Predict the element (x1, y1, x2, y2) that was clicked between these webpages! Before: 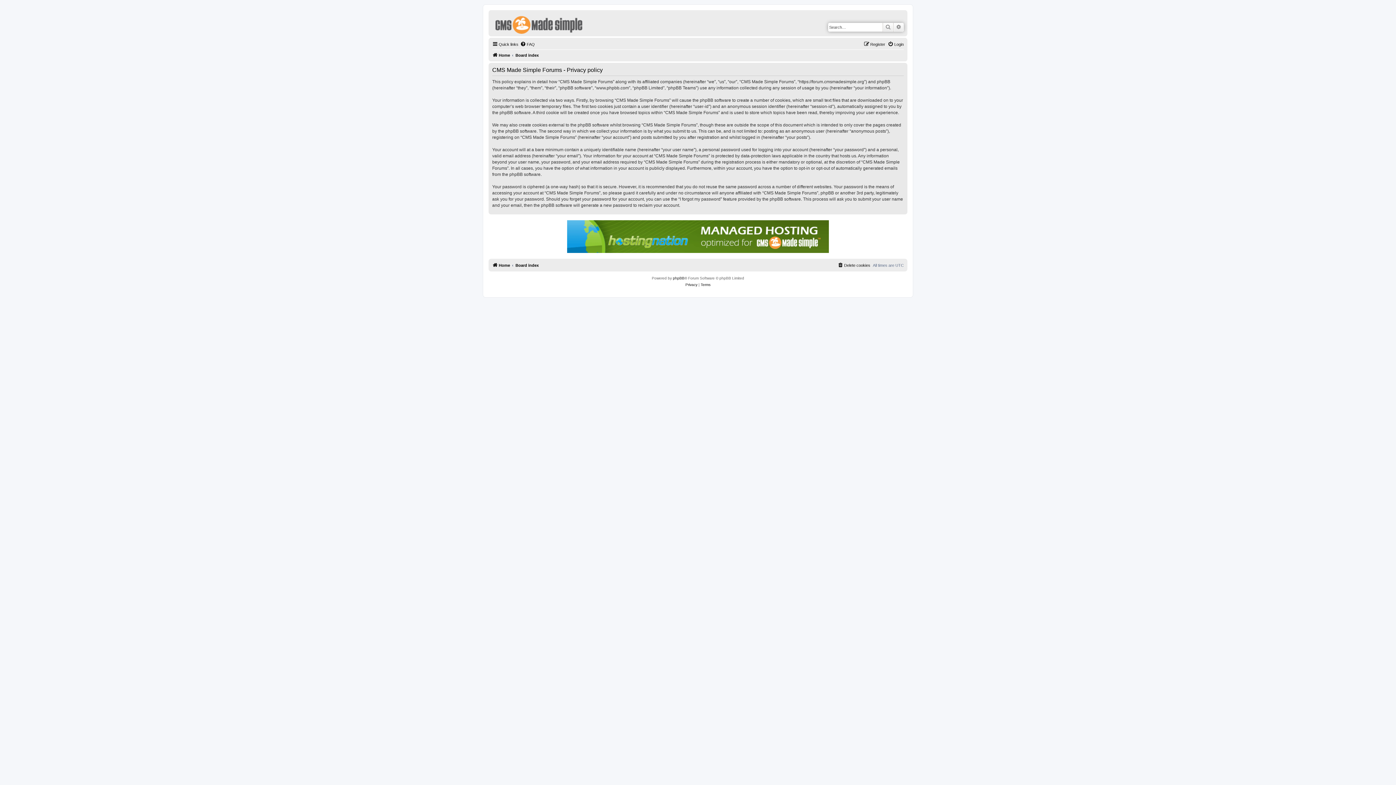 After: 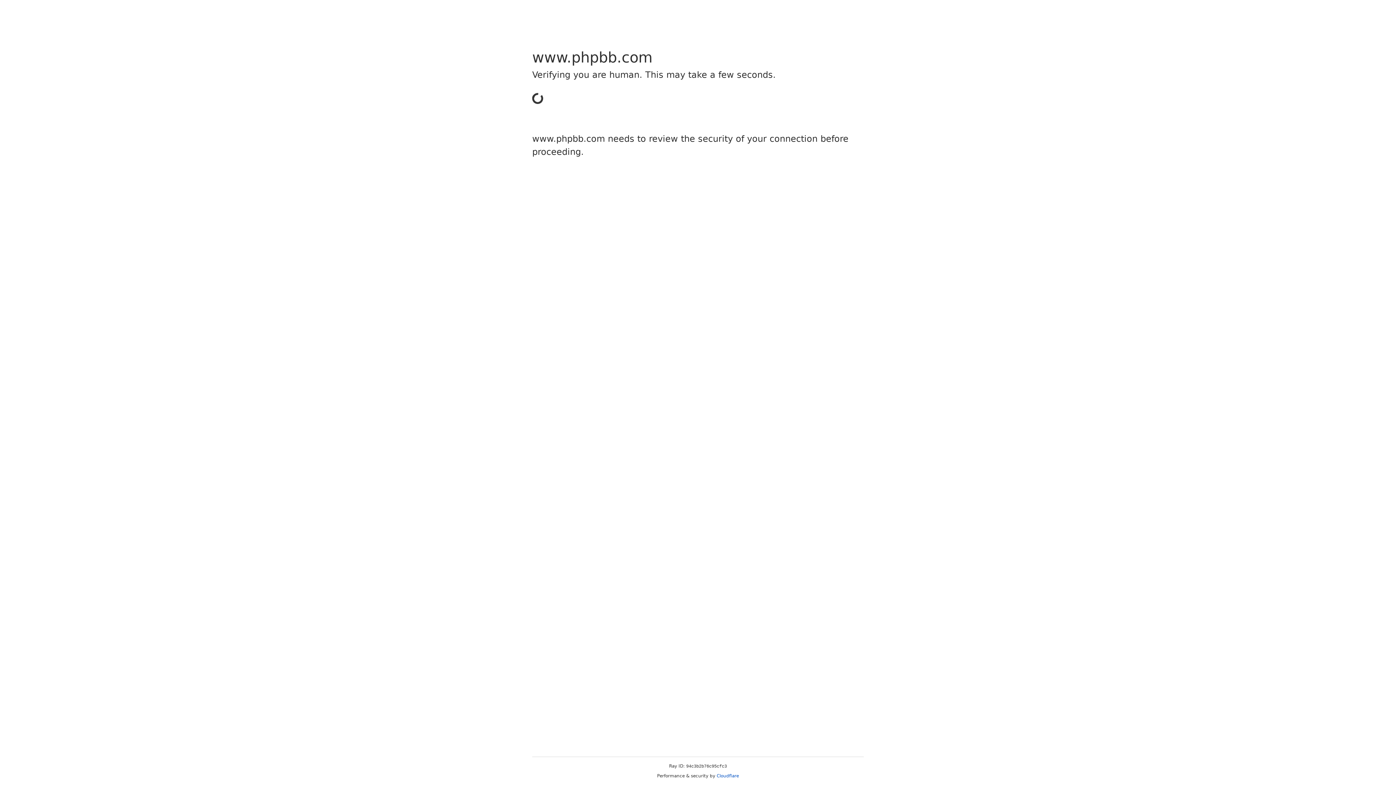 Action: bbox: (673, 275, 684, 281) label: phpBB